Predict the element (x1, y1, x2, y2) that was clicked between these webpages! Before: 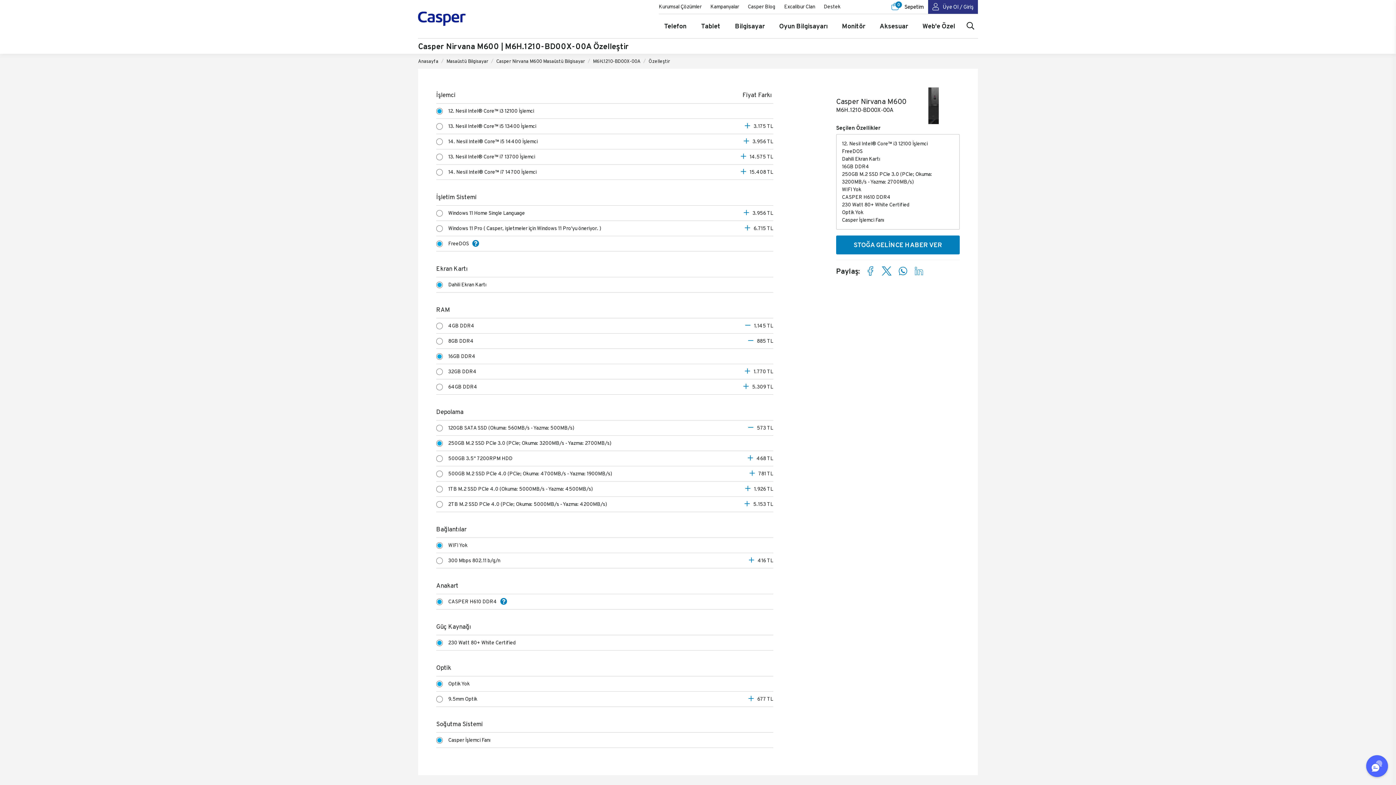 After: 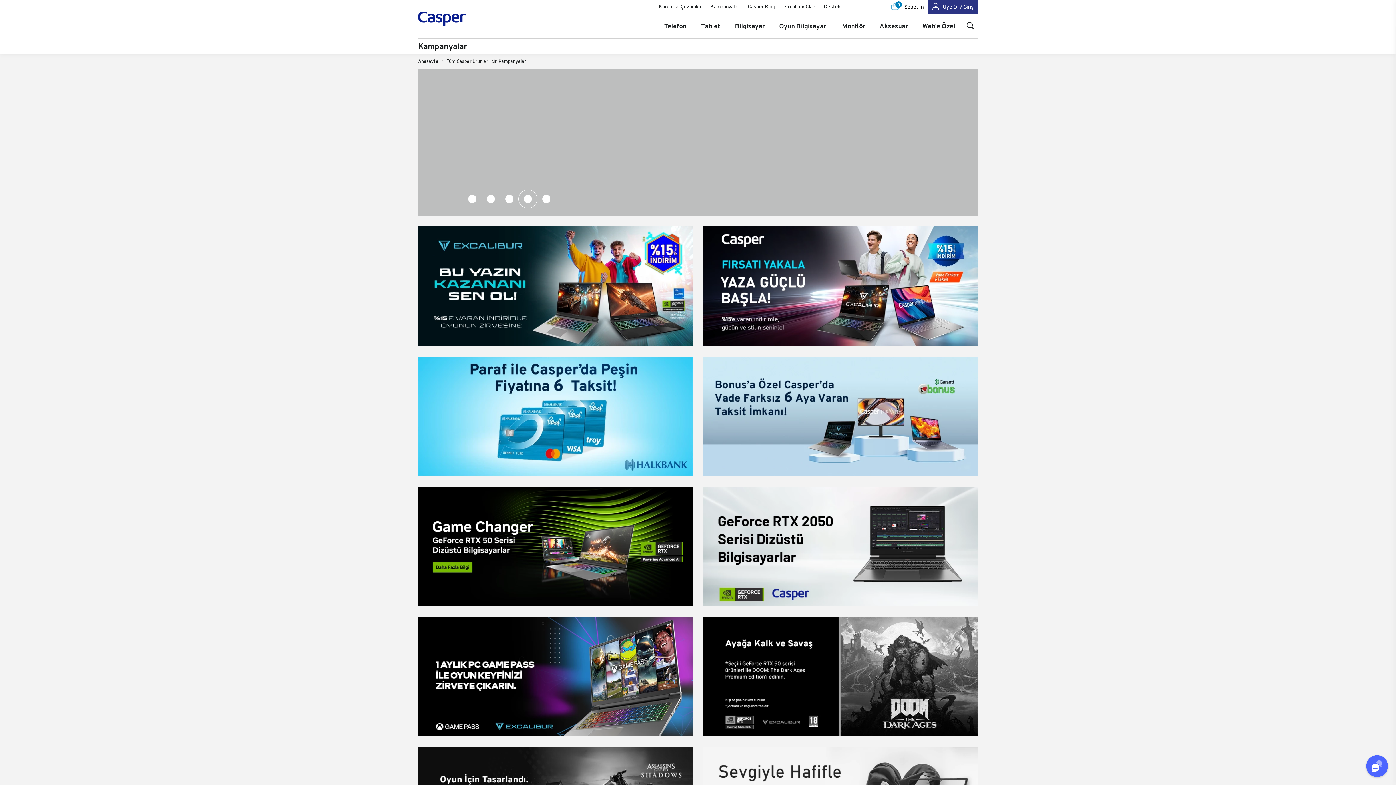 Action: label: Kampanyalar bbox: (706, 0, 743, 13)